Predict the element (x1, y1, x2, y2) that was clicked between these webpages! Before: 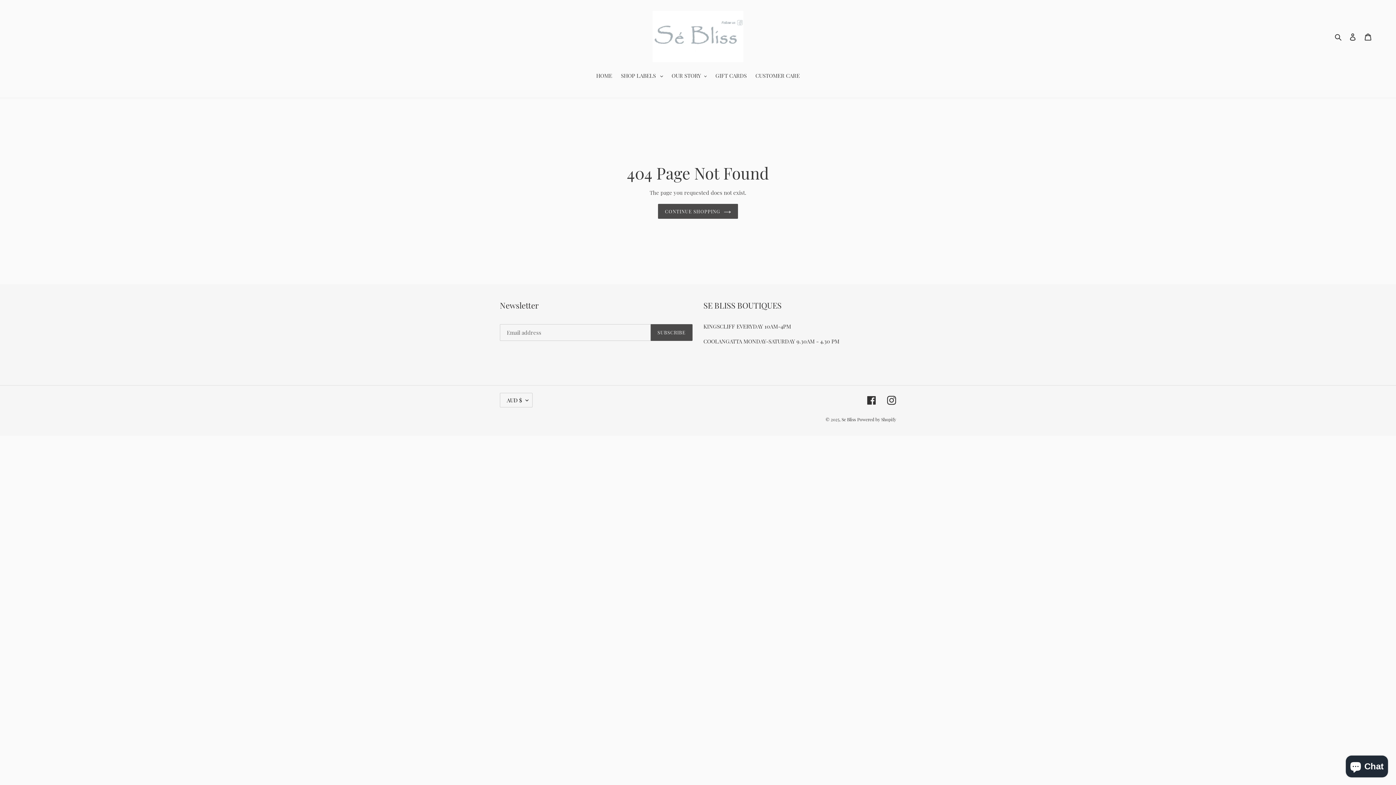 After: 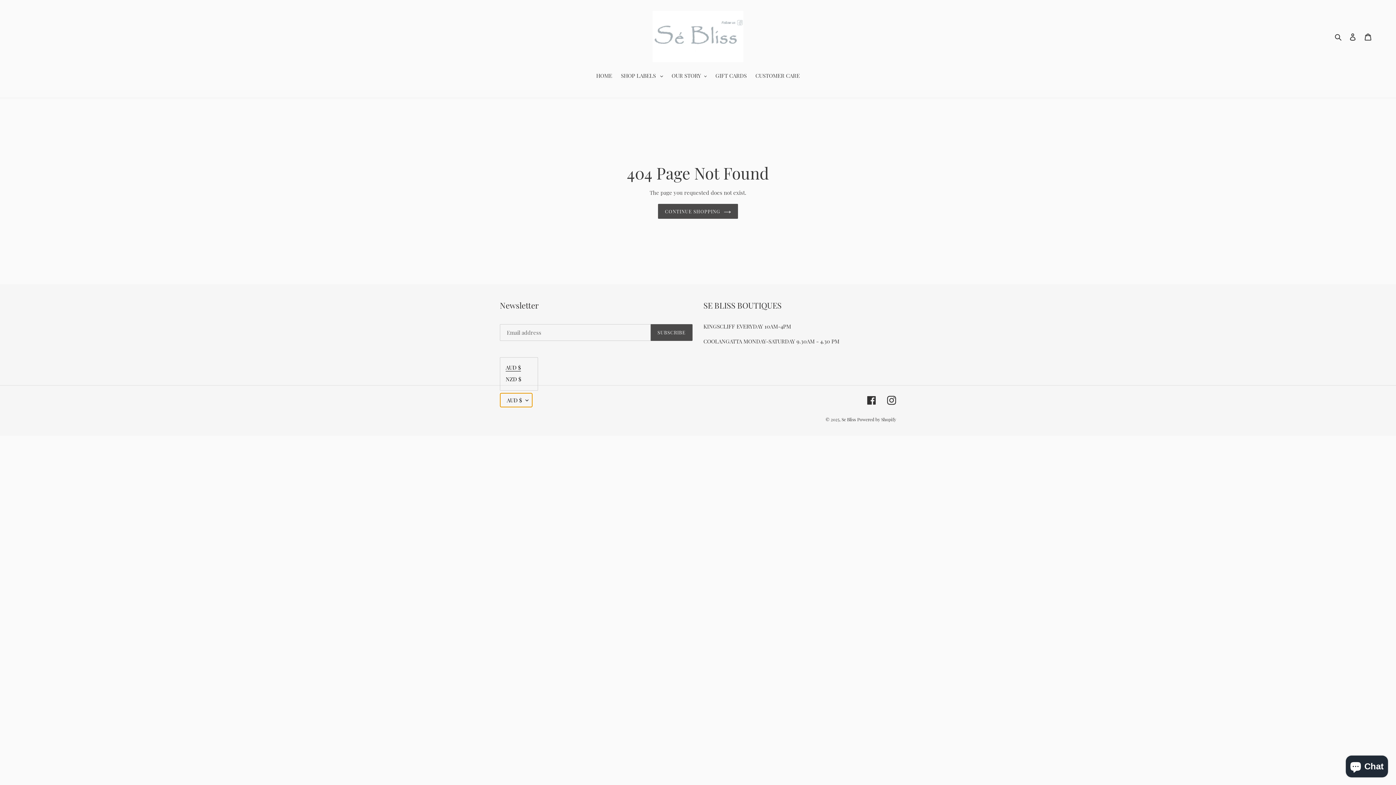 Action: bbox: (500, 392, 532, 407) label: AUD $